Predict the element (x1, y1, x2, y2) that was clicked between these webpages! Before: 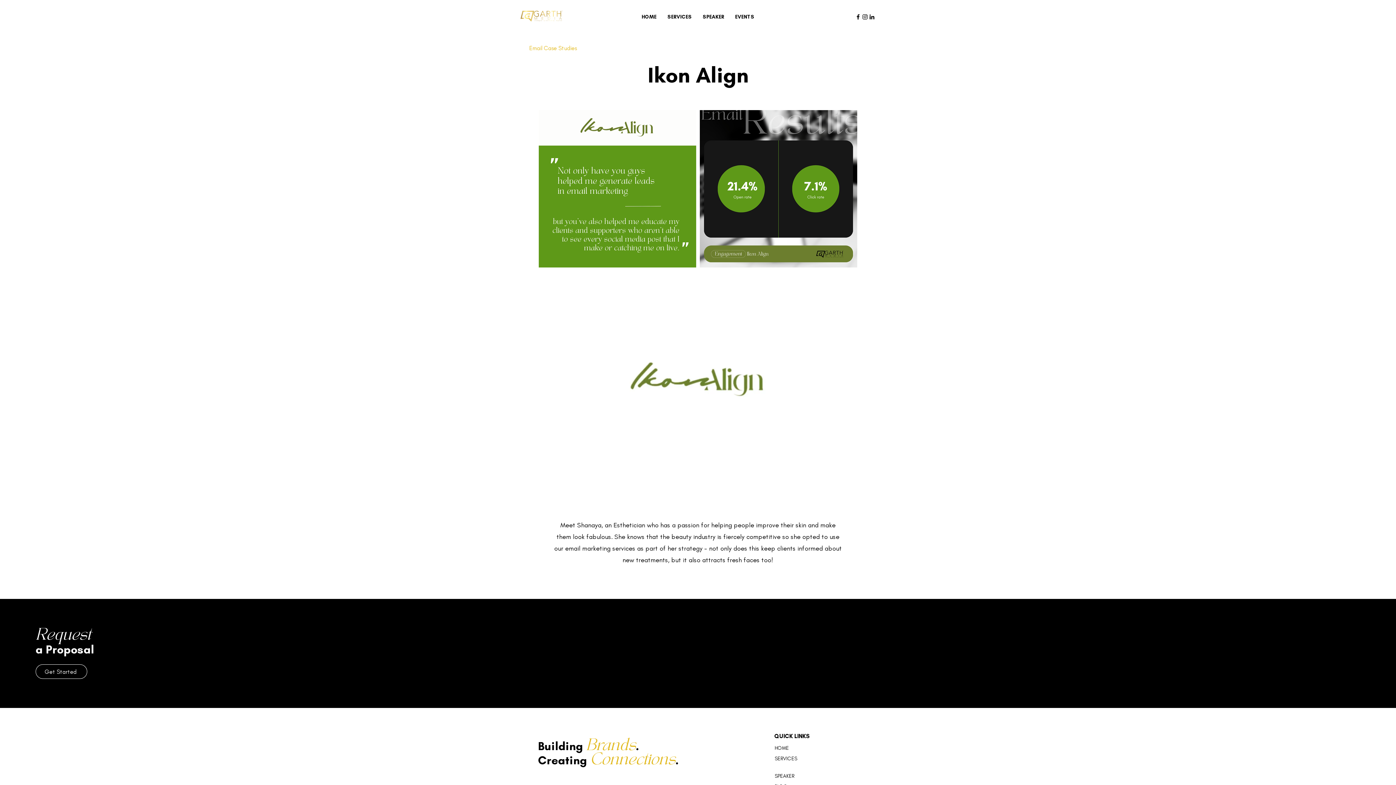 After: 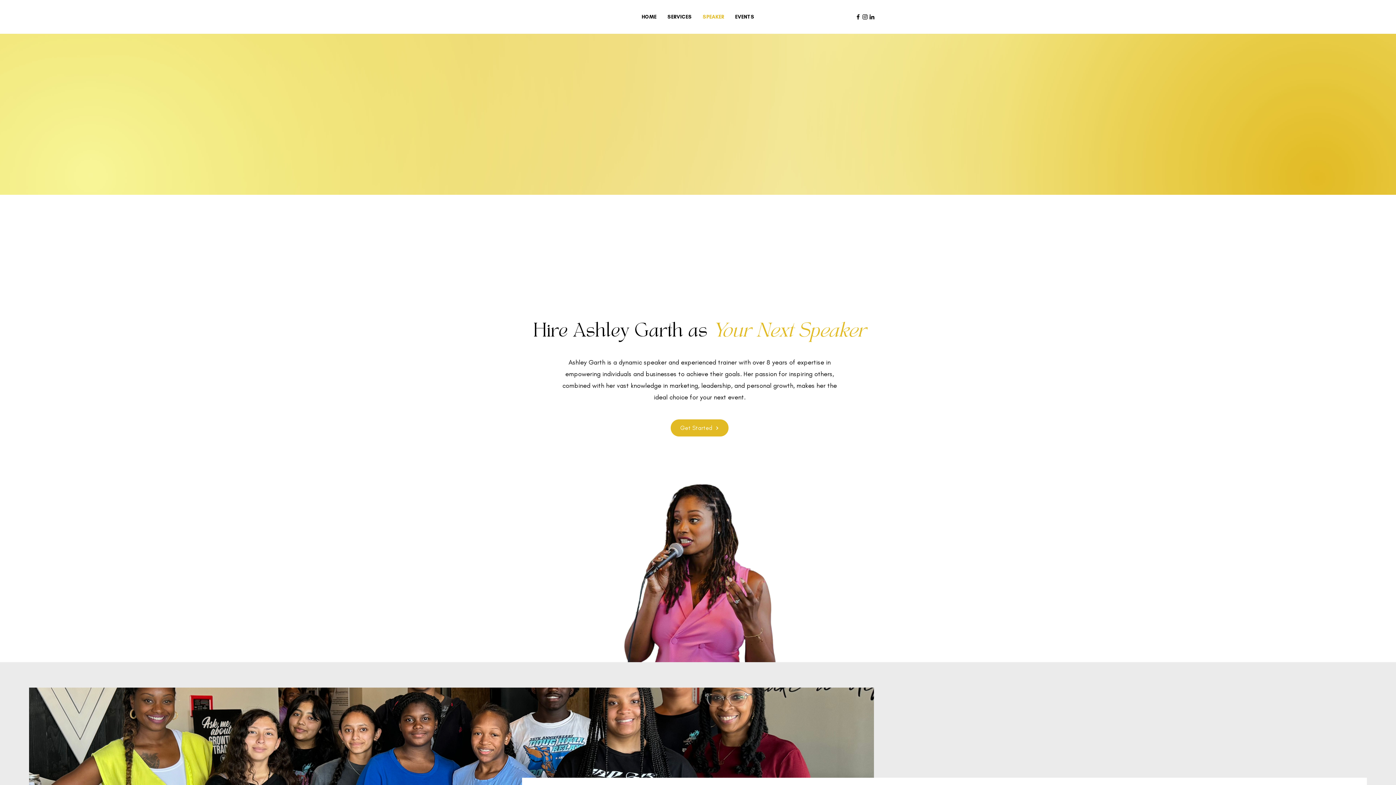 Action: bbox: (697, 8, 729, 26) label: SPEAKER